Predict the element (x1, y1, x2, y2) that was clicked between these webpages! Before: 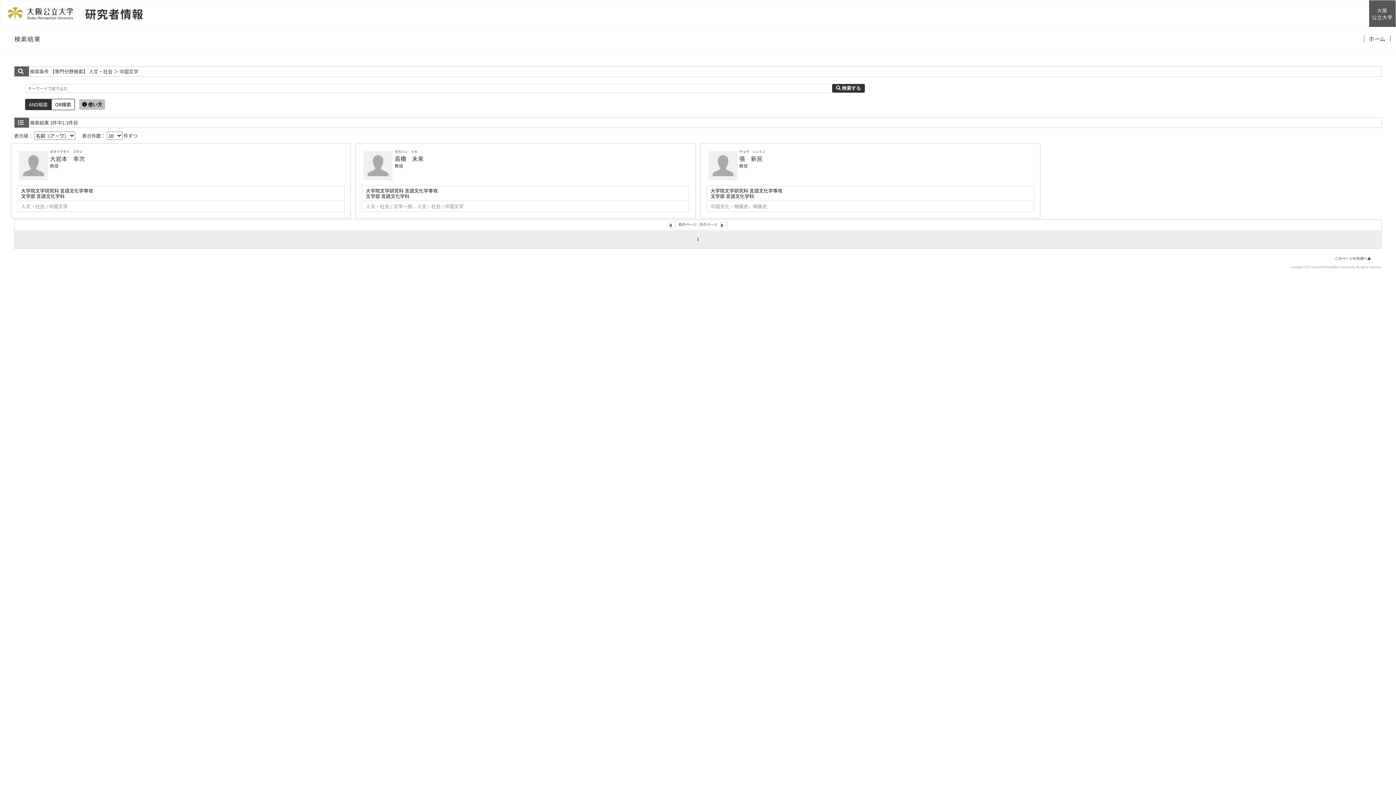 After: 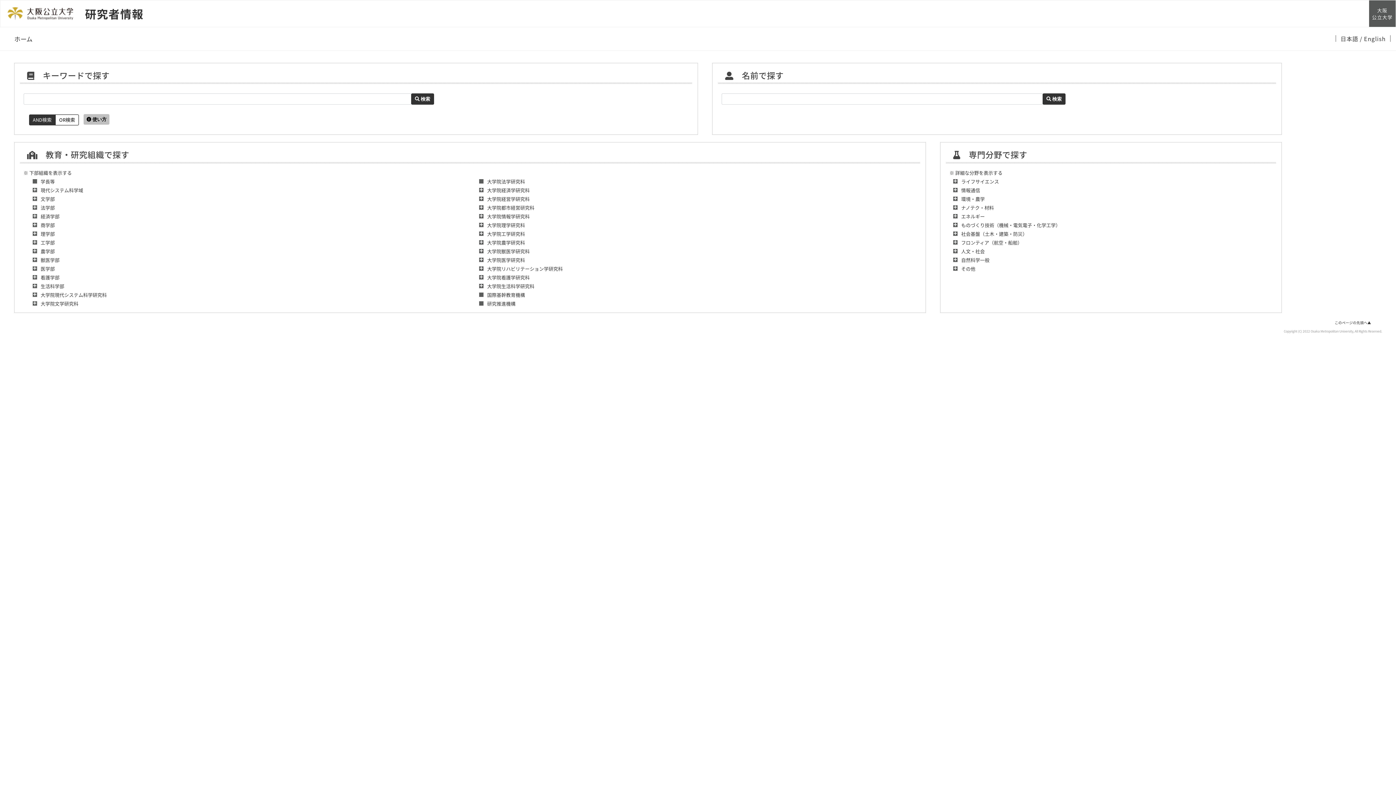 Action: bbox: (1364, 27, 1390, 49) label: ホーム